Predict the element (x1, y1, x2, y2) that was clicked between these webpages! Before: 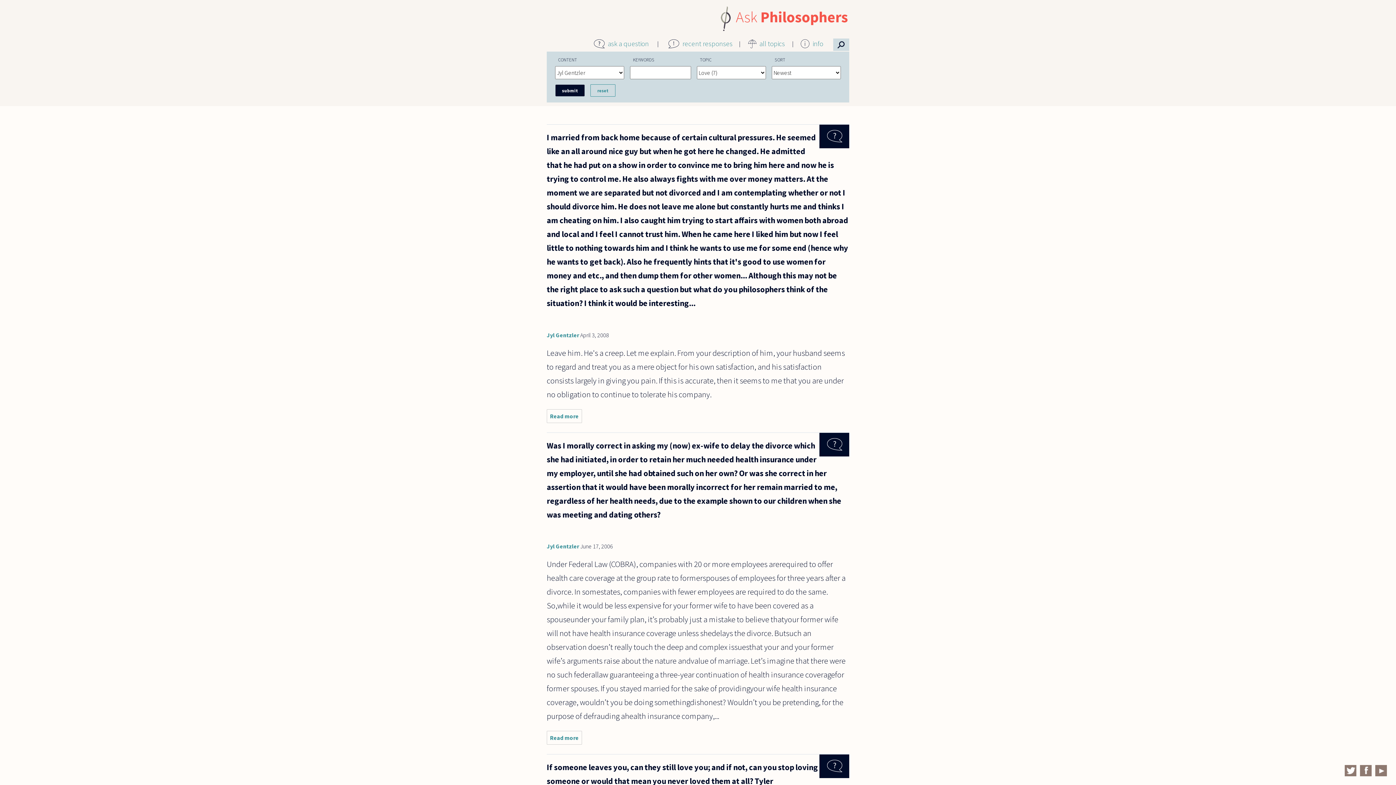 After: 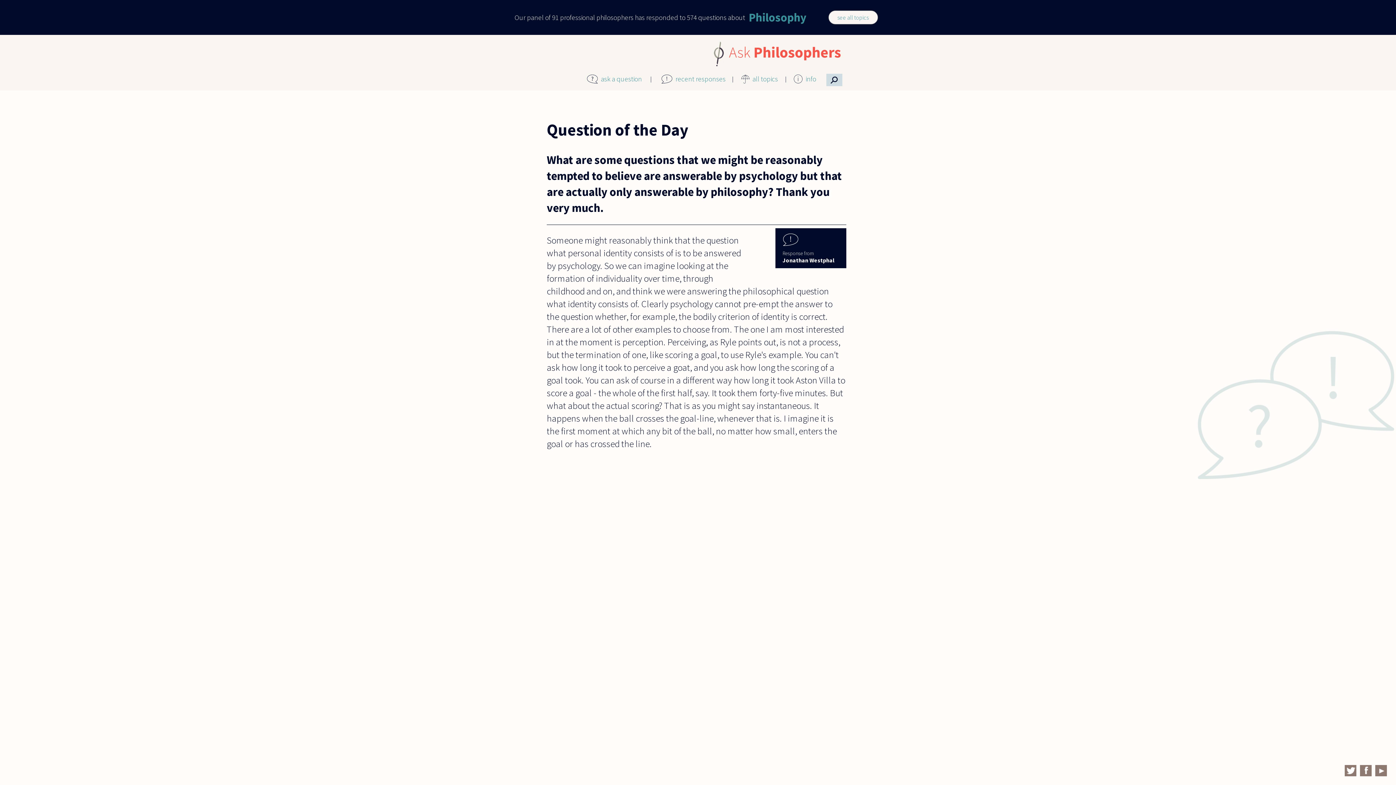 Action: bbox: (718, 26, 849, 33)